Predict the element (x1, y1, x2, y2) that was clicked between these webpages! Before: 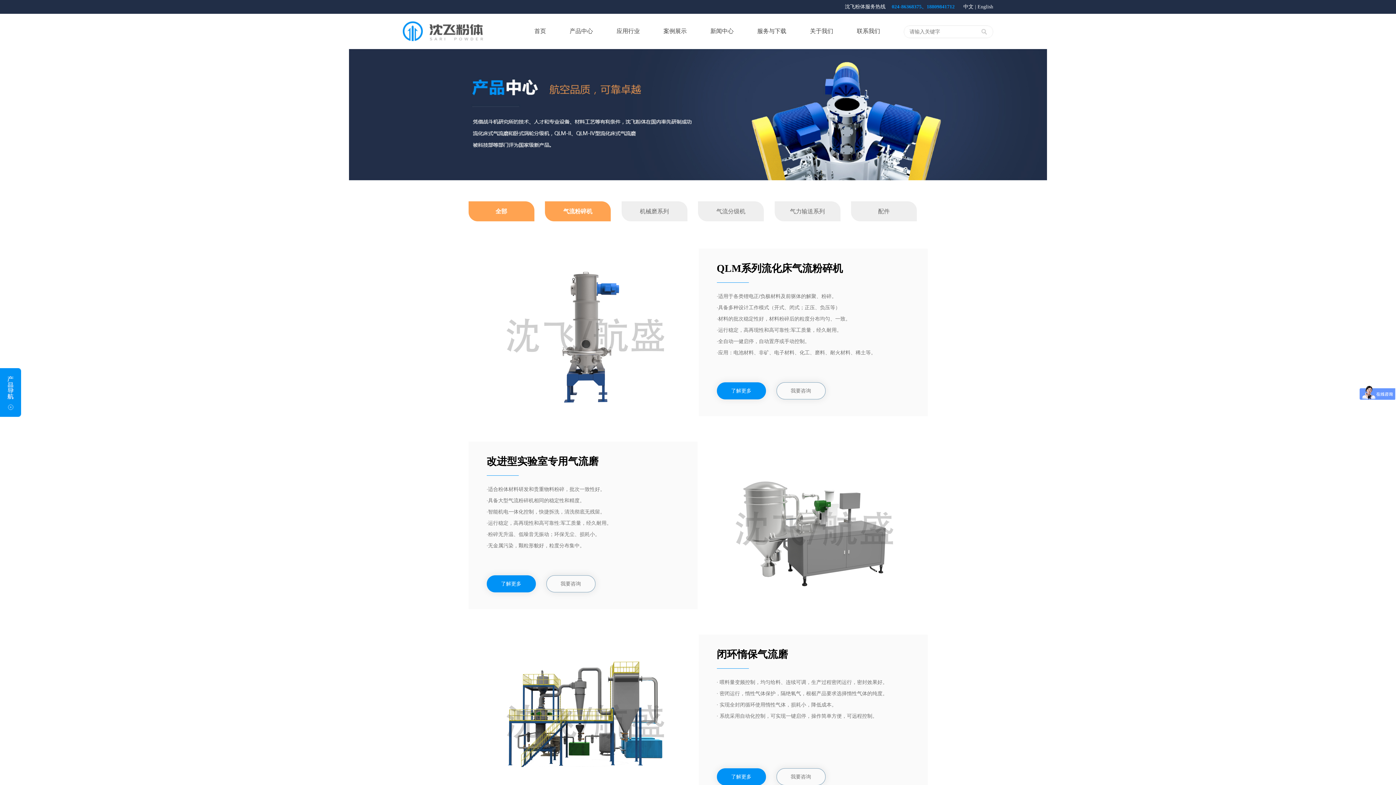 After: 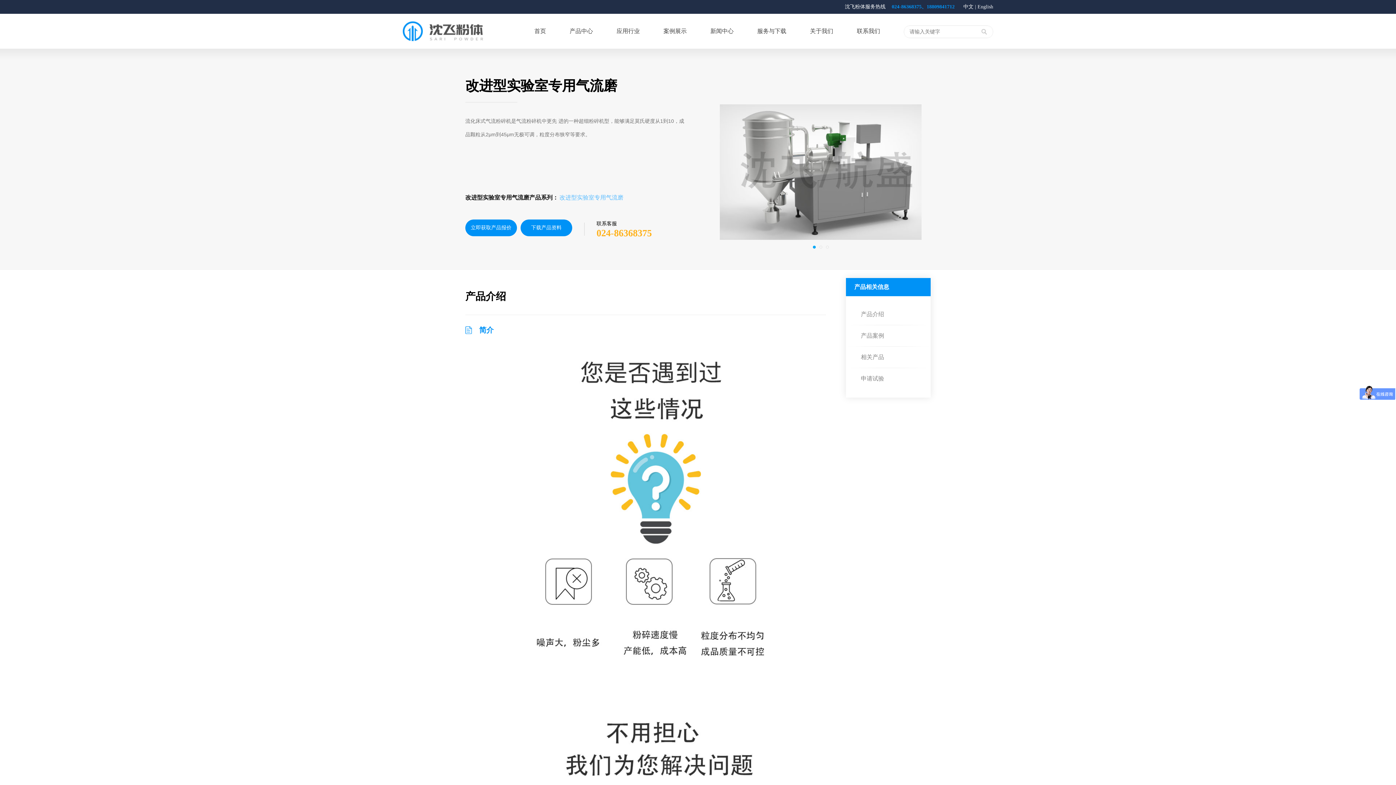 Action: label: 改进型实验室专用气流磨 bbox: (486, 456, 598, 467)